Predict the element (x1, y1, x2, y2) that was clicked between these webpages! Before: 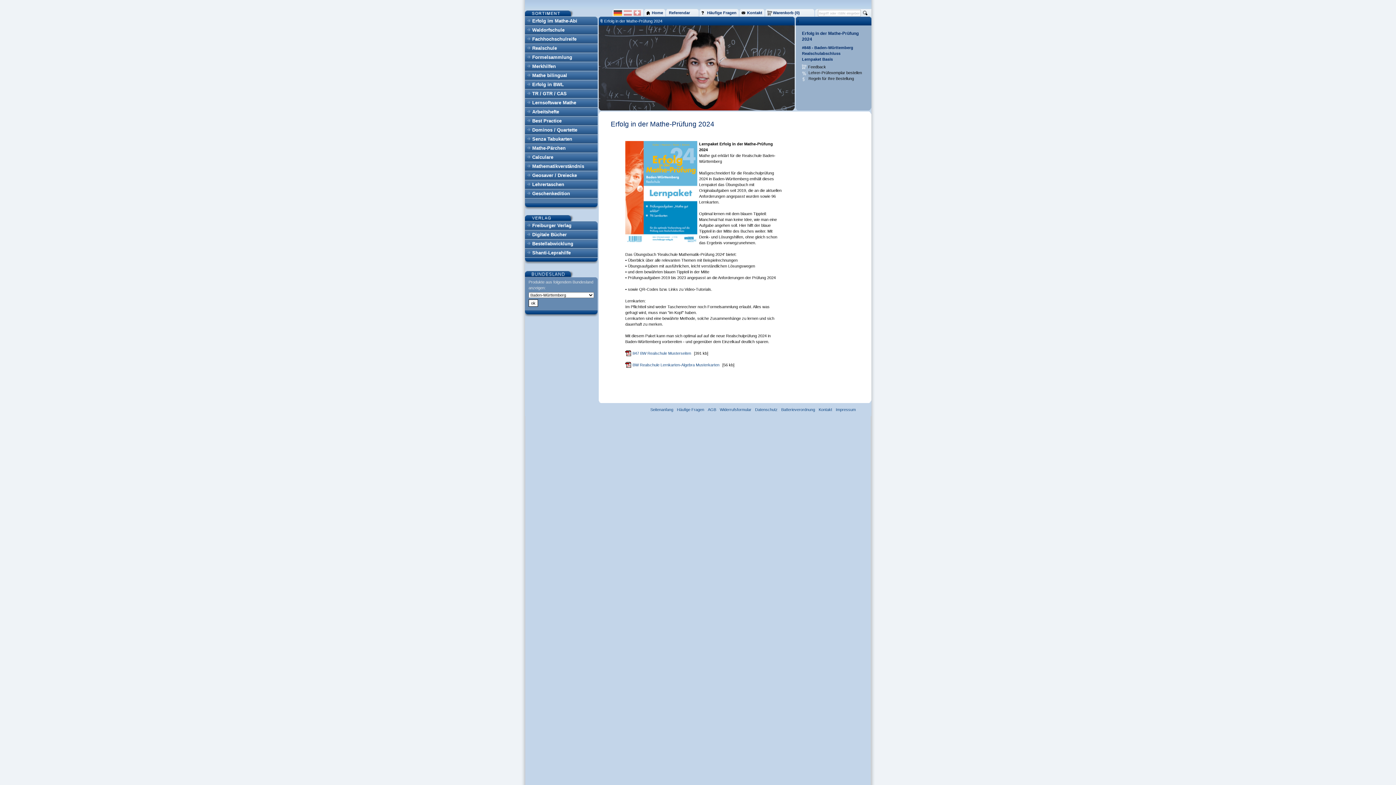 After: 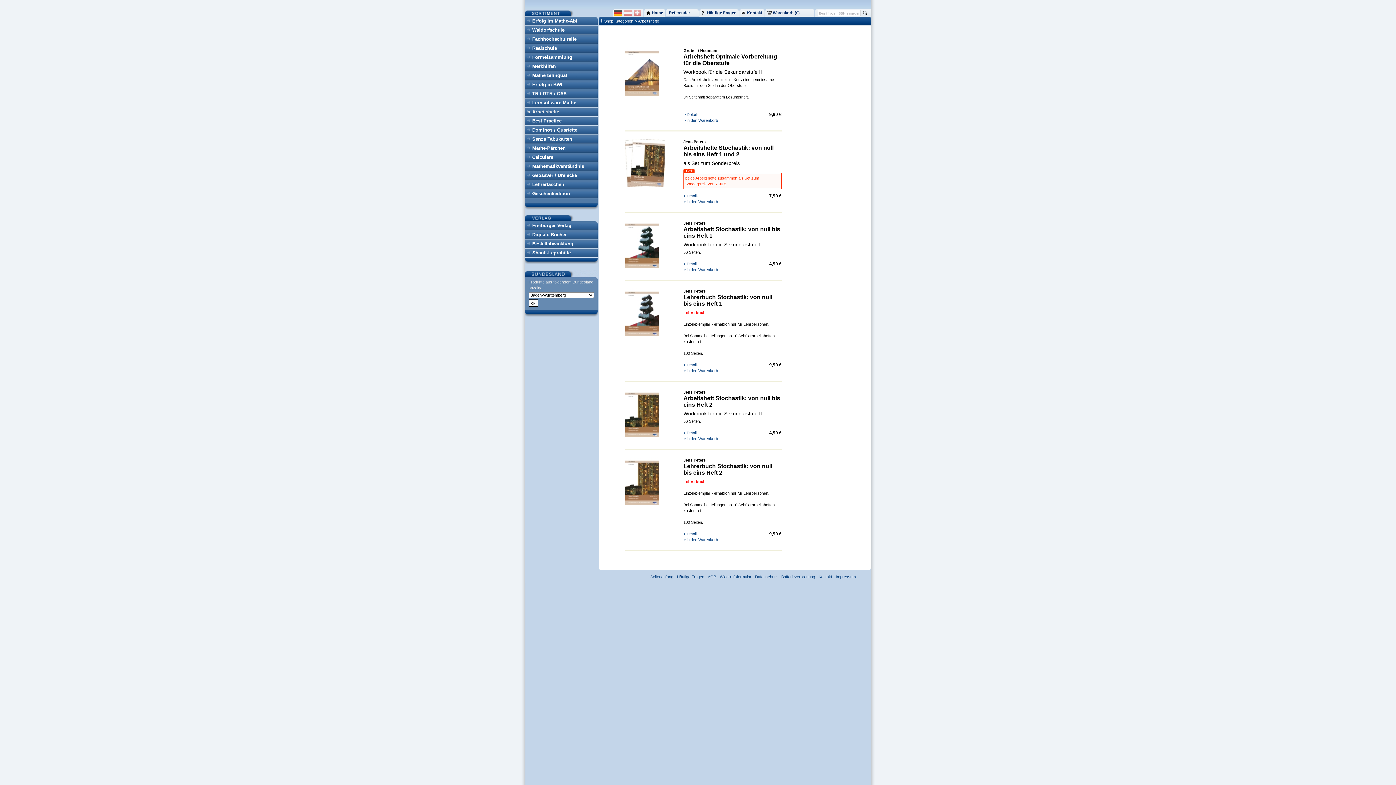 Action: bbox: (525, 107, 597, 116) label: Arbeitshefte